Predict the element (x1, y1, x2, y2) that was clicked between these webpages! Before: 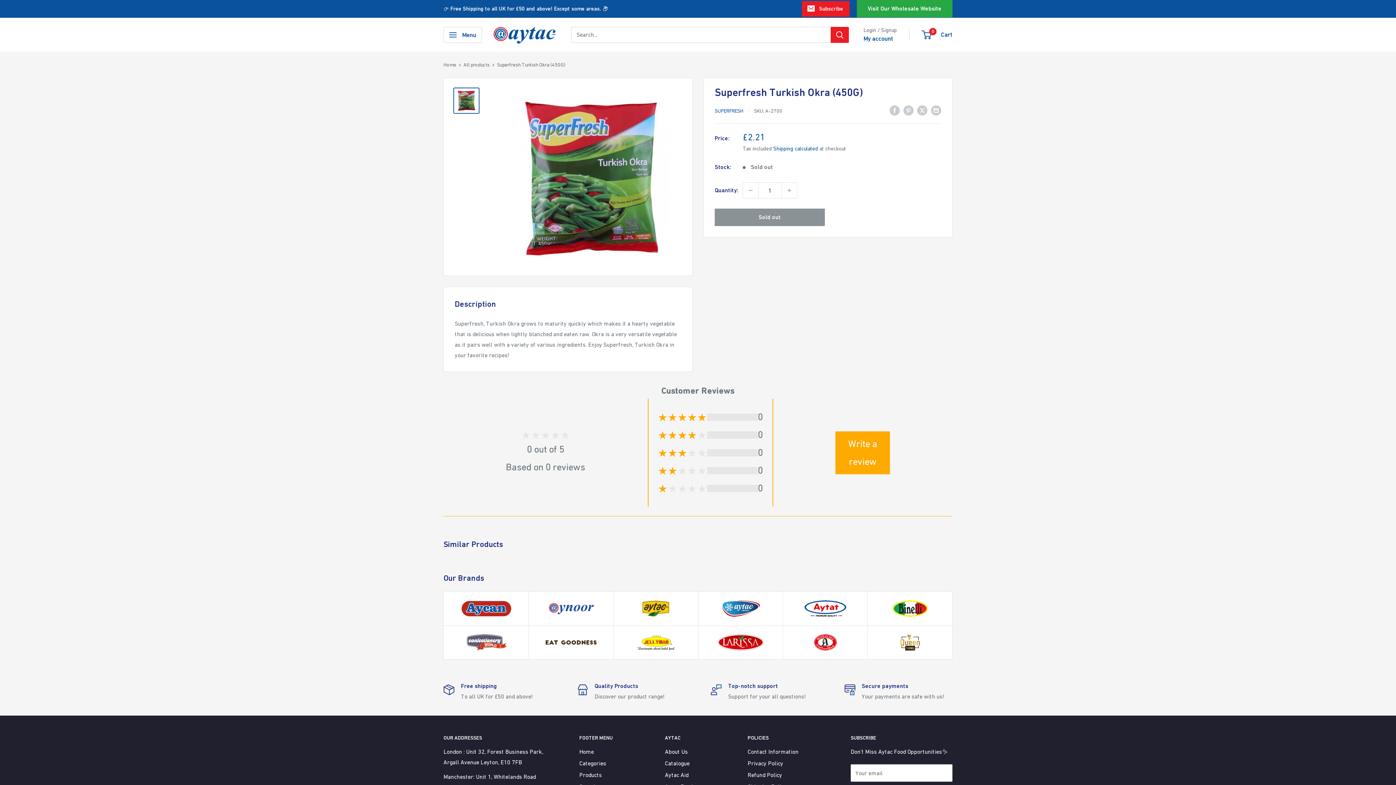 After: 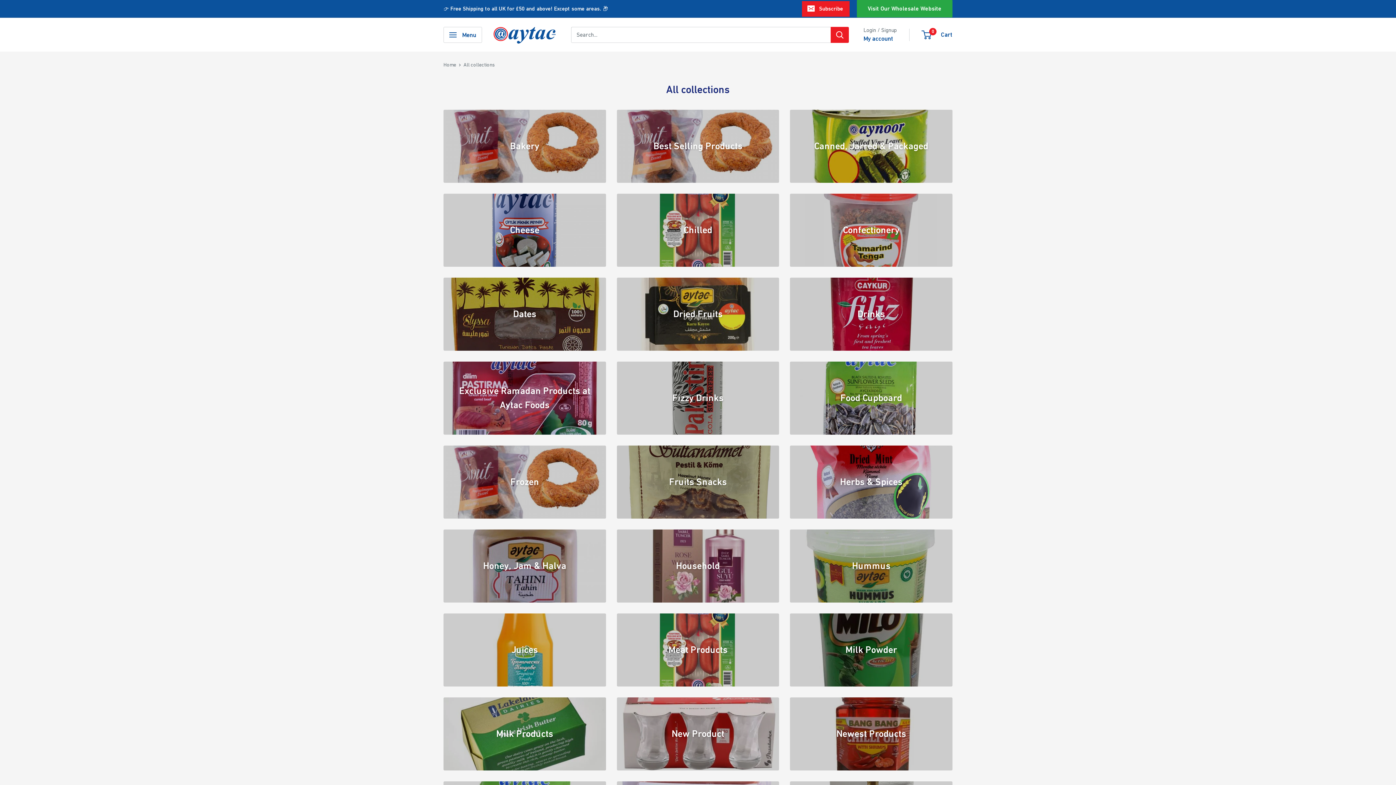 Action: label: Categories bbox: (579, 757, 639, 769)